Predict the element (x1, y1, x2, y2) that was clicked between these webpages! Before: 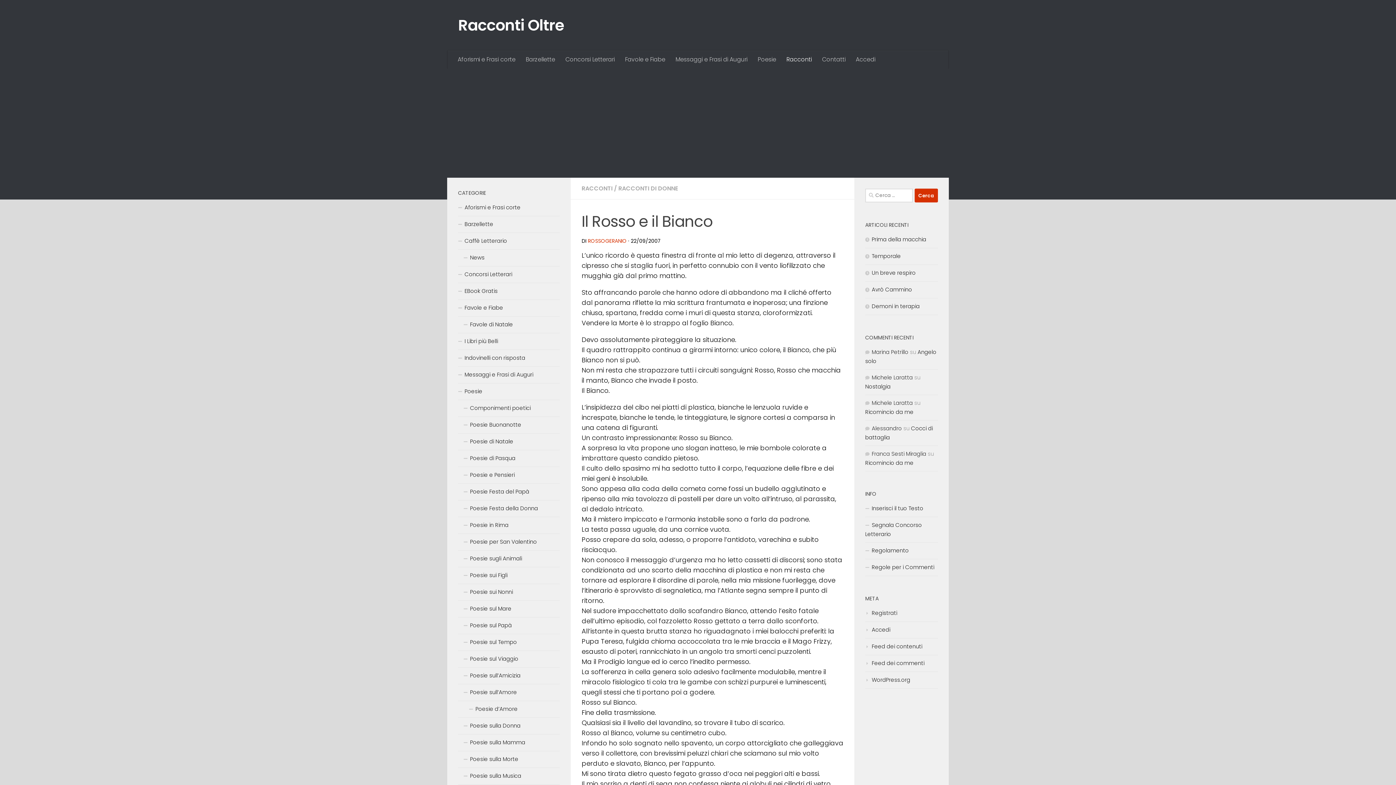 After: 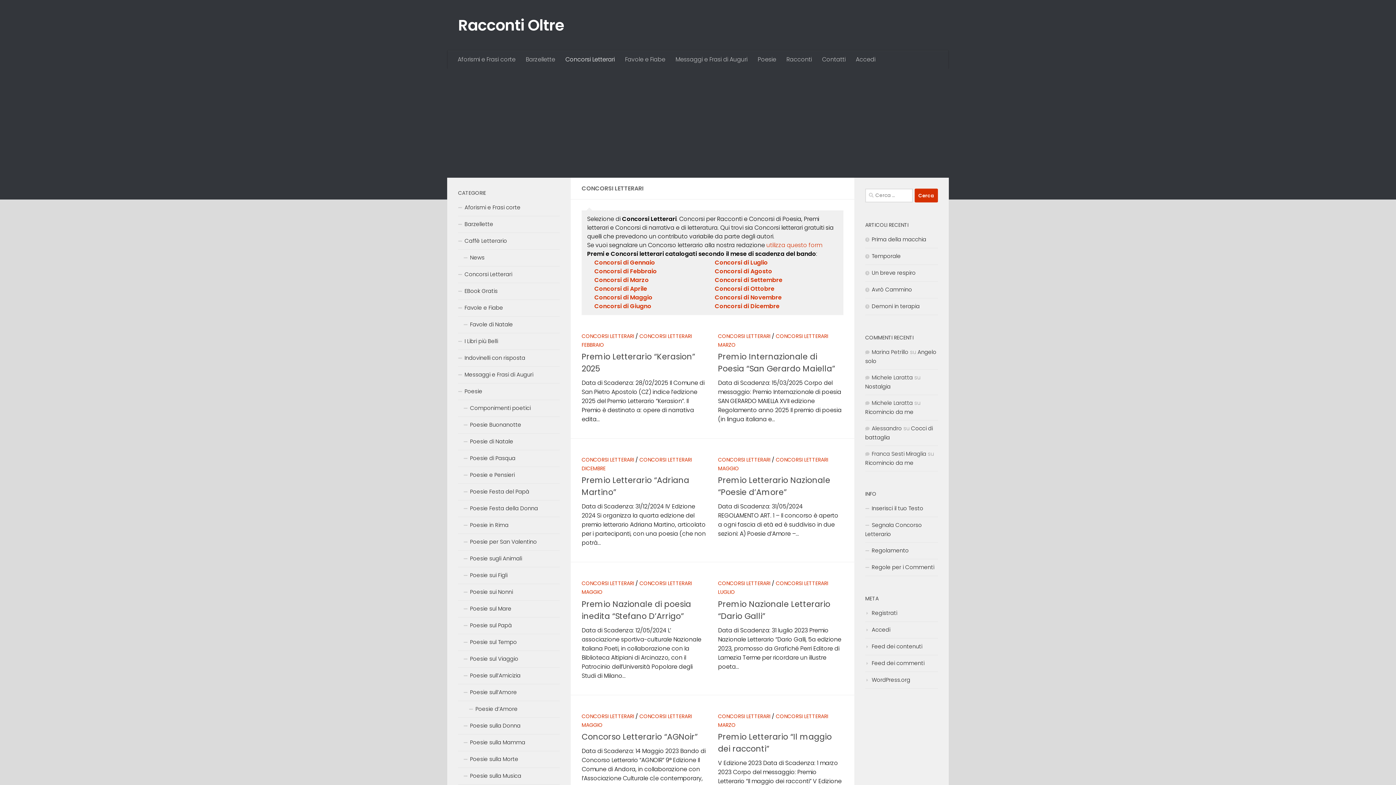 Action: bbox: (560, 50, 620, 68) label: Concorsi Letterari